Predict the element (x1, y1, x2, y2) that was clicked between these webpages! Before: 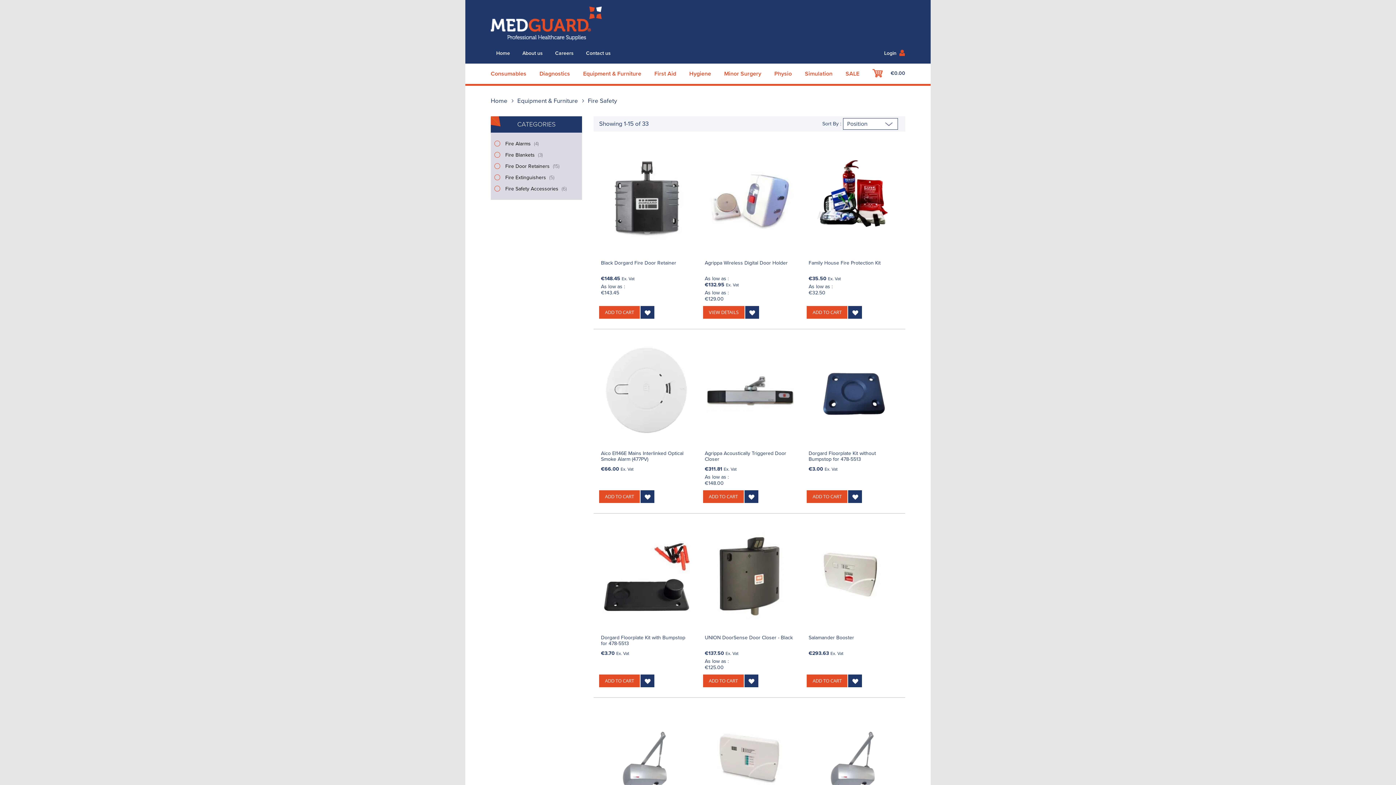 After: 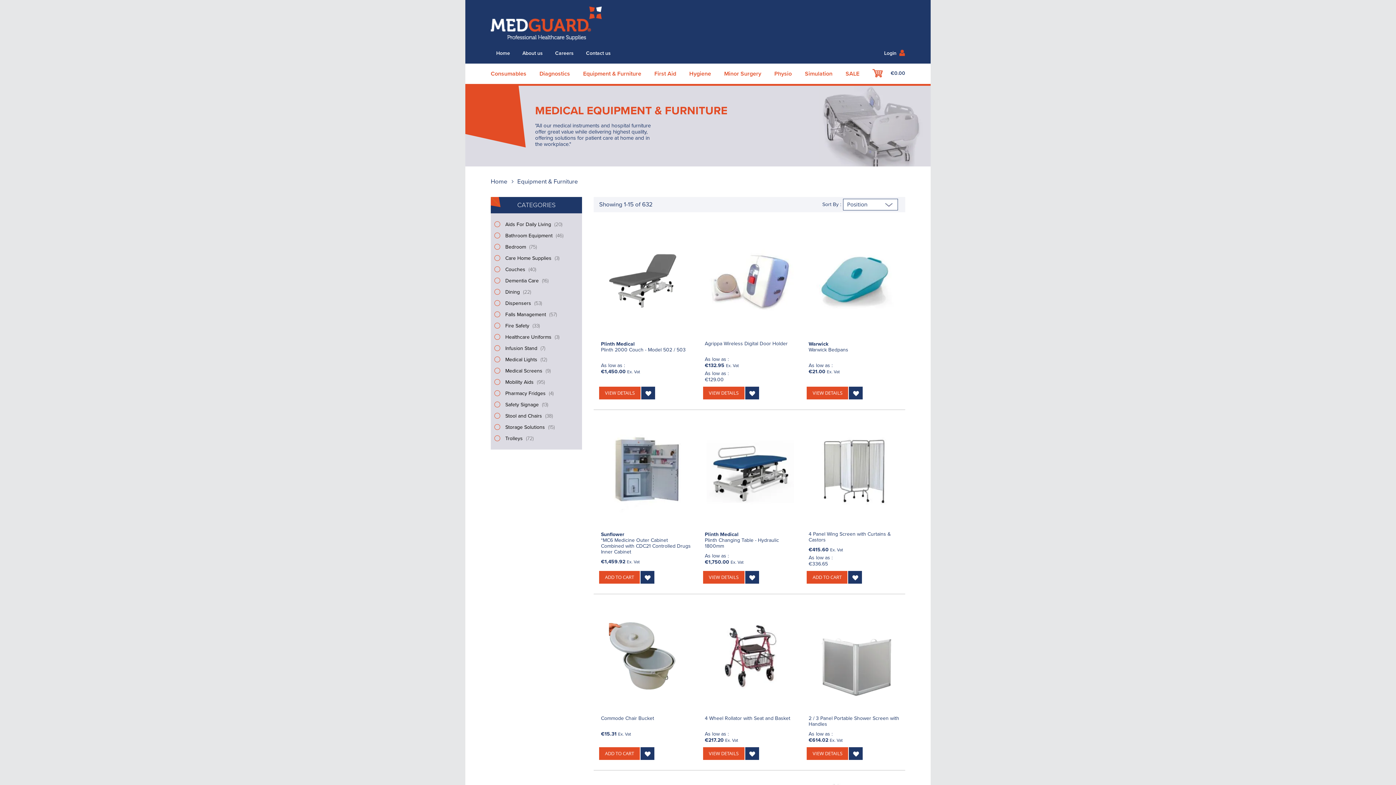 Action: label: Equipment & Furniture bbox: (517, 97, 578, 104)